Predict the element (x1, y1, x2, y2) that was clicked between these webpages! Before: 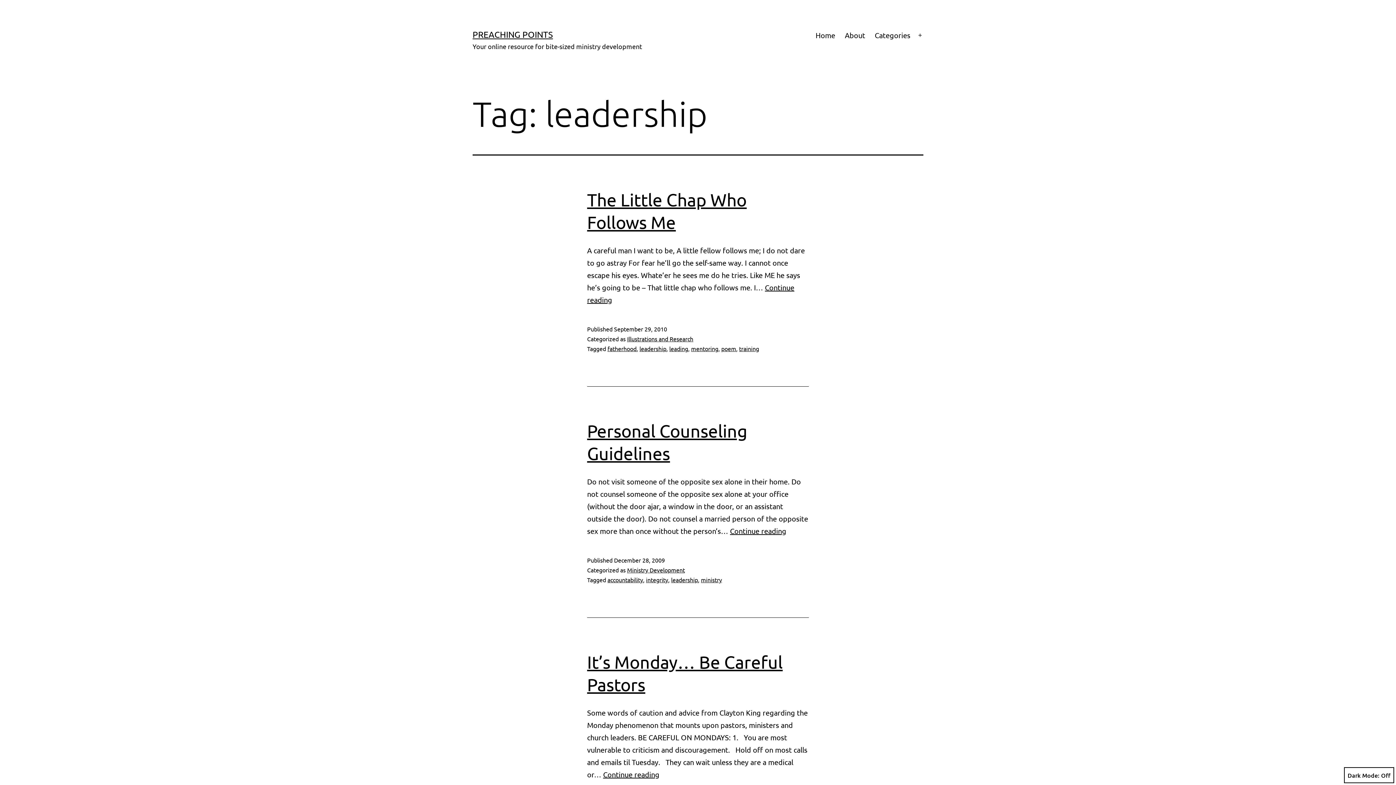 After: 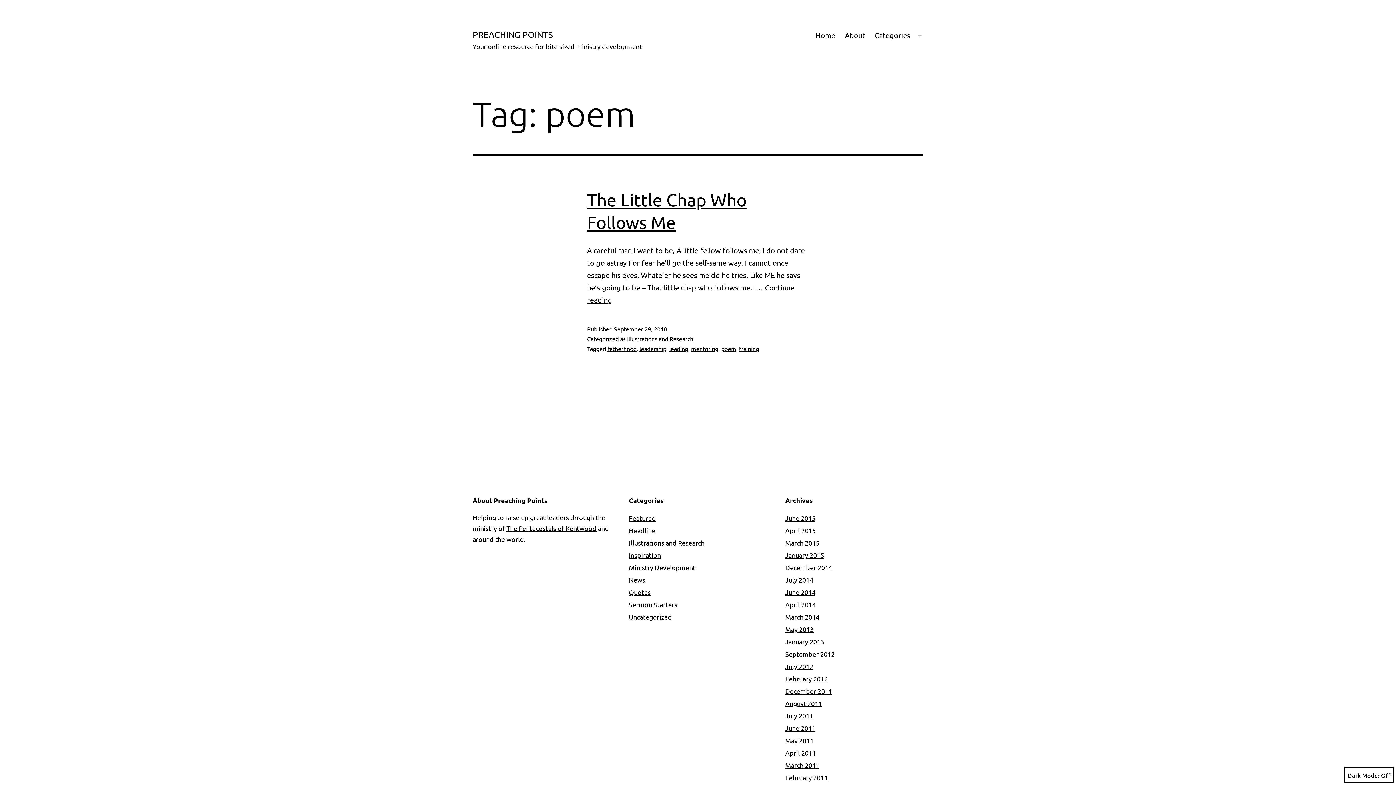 Action: label: poem bbox: (721, 345, 736, 352)